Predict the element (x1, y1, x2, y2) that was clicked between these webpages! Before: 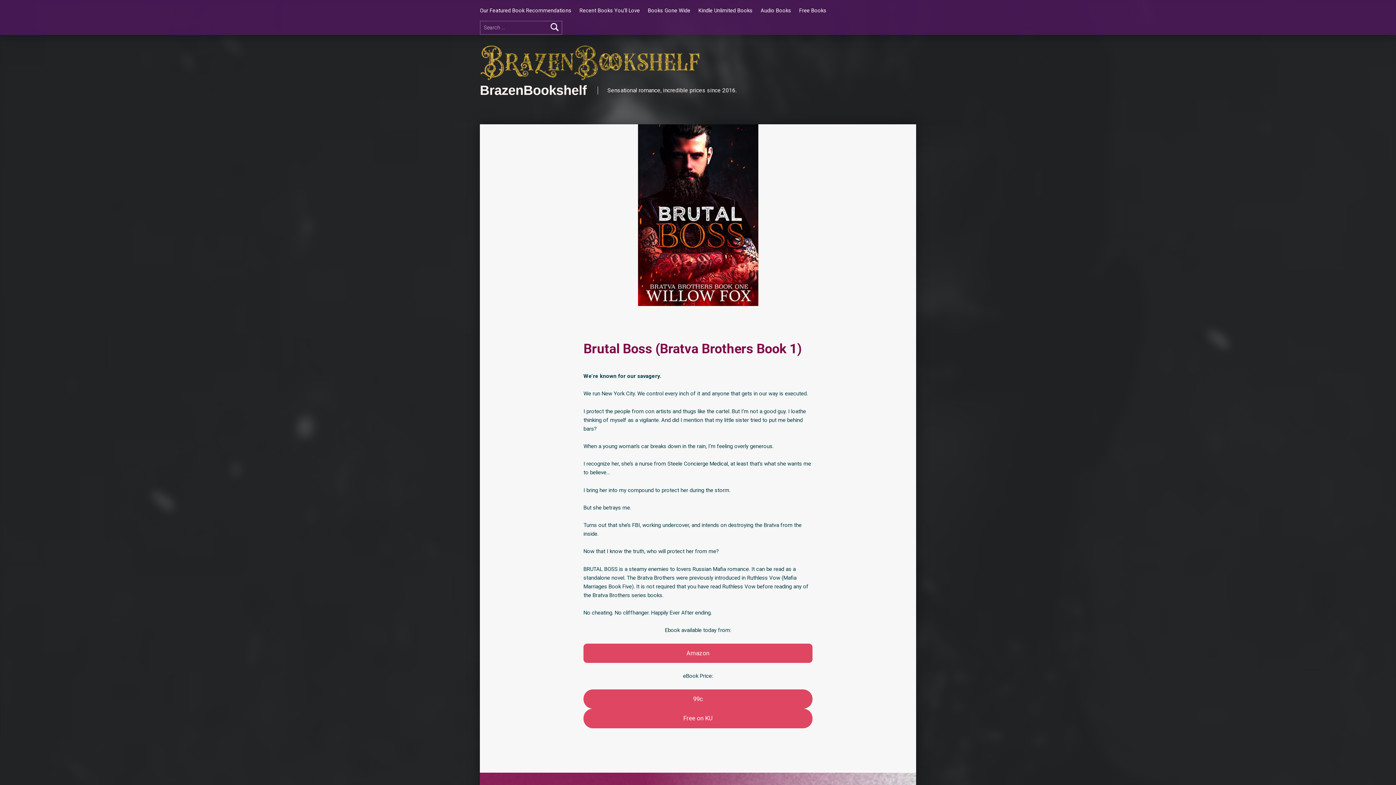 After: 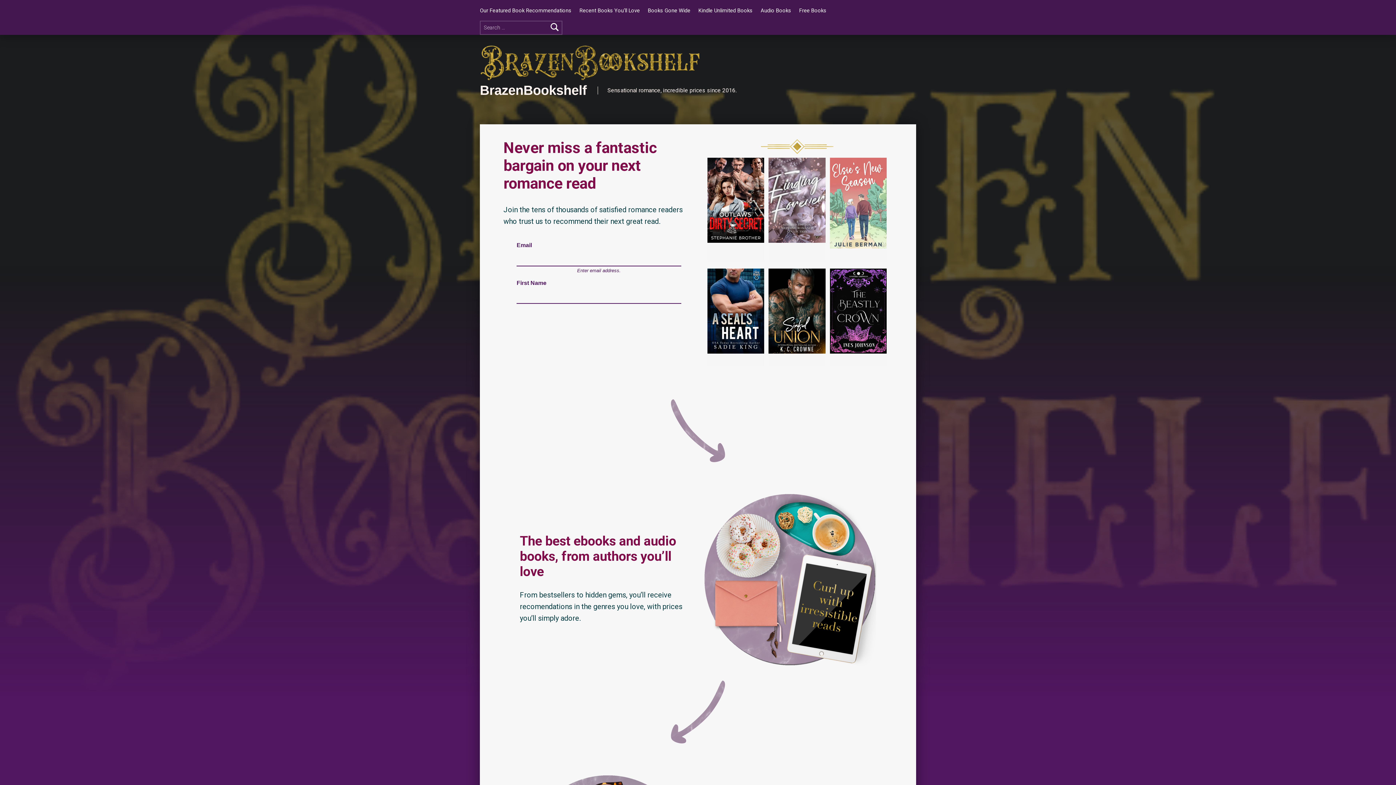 Action: bbox: (480, 82, 586, 97) label: BrazenBookshelf